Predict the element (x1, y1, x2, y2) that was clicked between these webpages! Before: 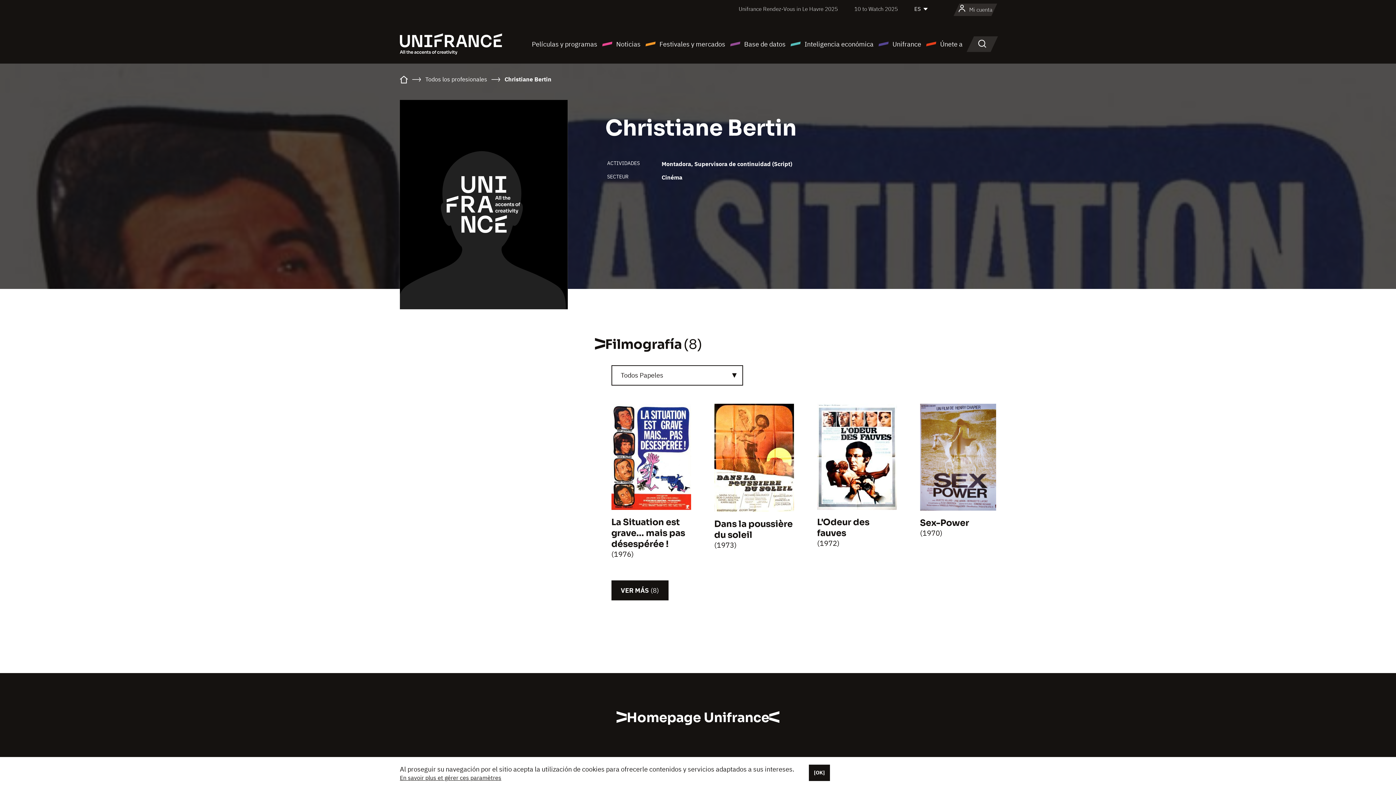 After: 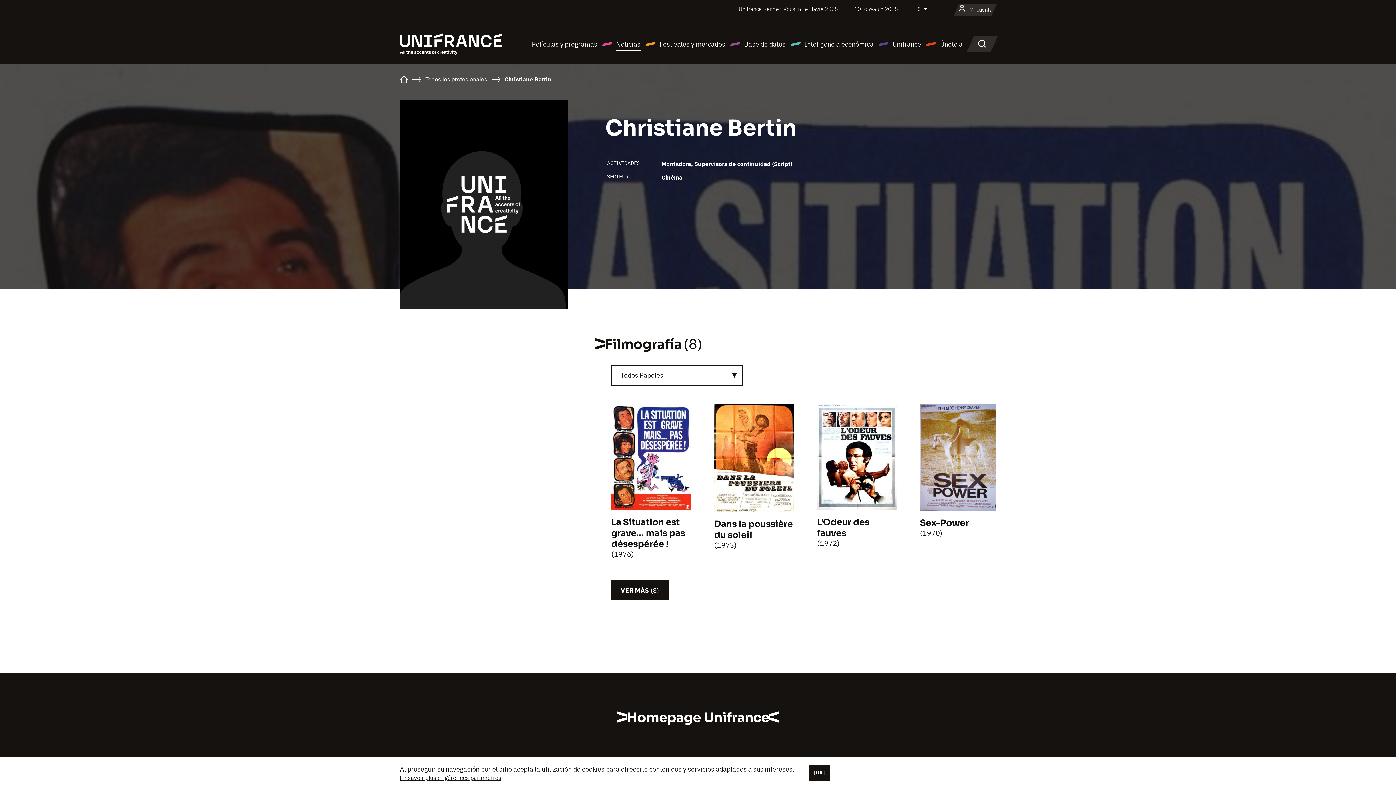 Action: label: Noticias bbox: (601, 38, 640, 49)